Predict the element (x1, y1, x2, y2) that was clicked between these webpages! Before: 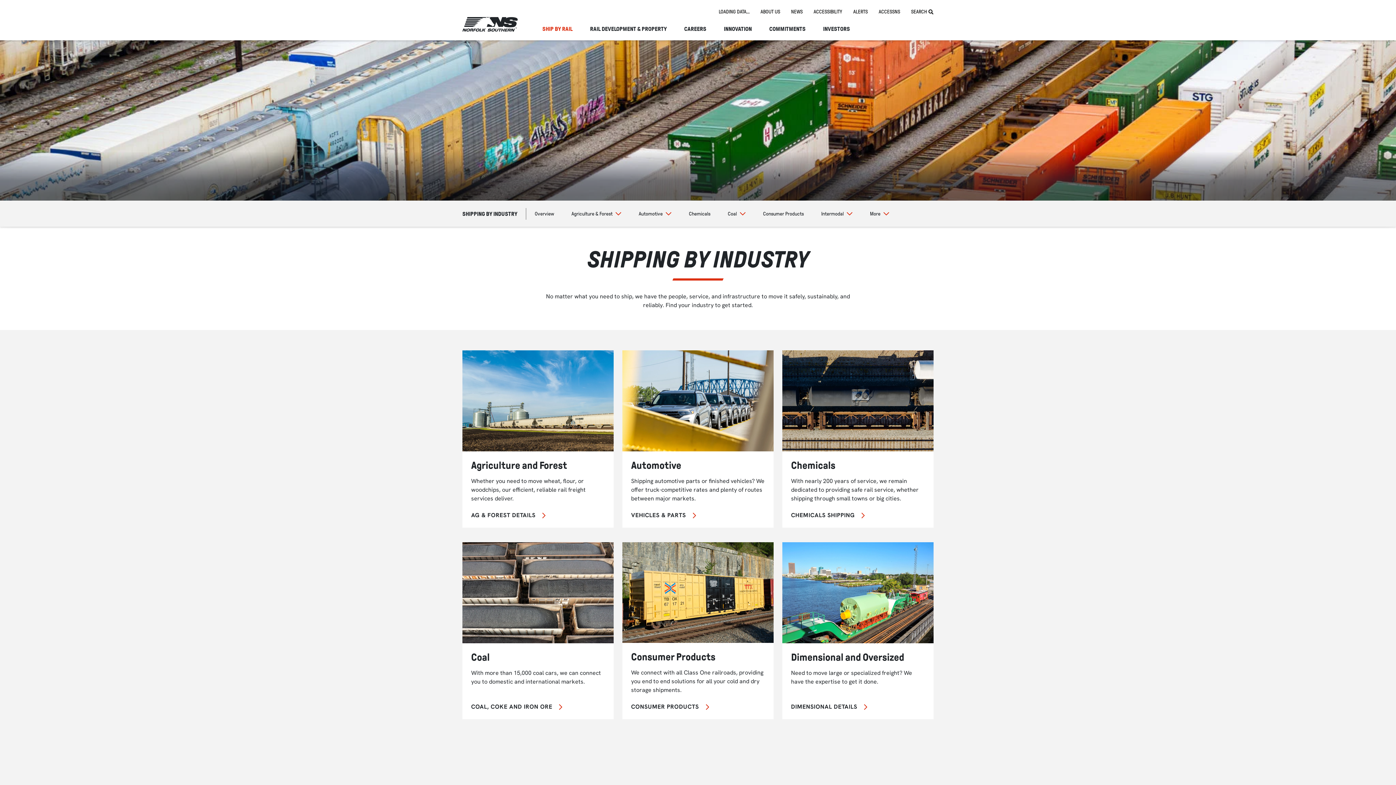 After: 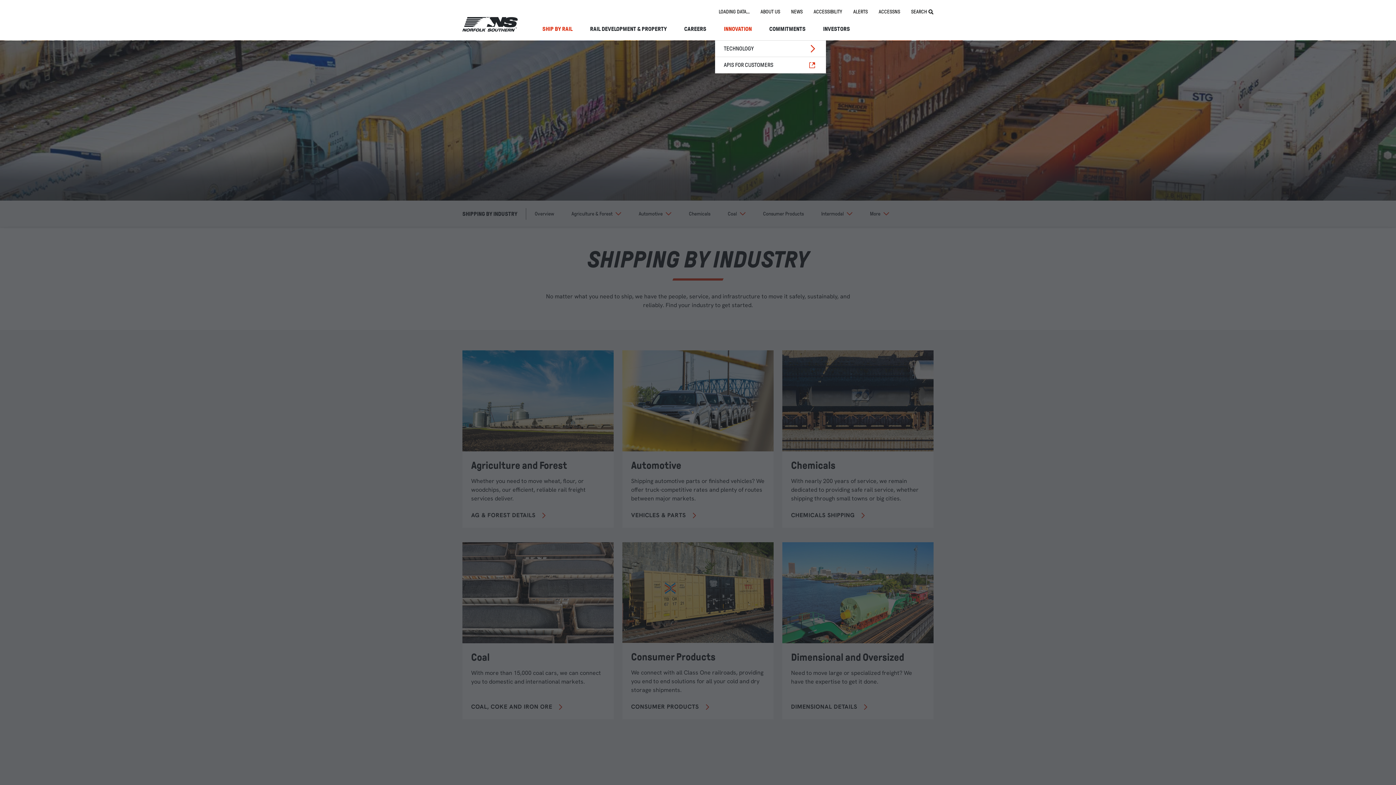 Action: label: INNOVATION bbox: (724, 26, 752, 39)